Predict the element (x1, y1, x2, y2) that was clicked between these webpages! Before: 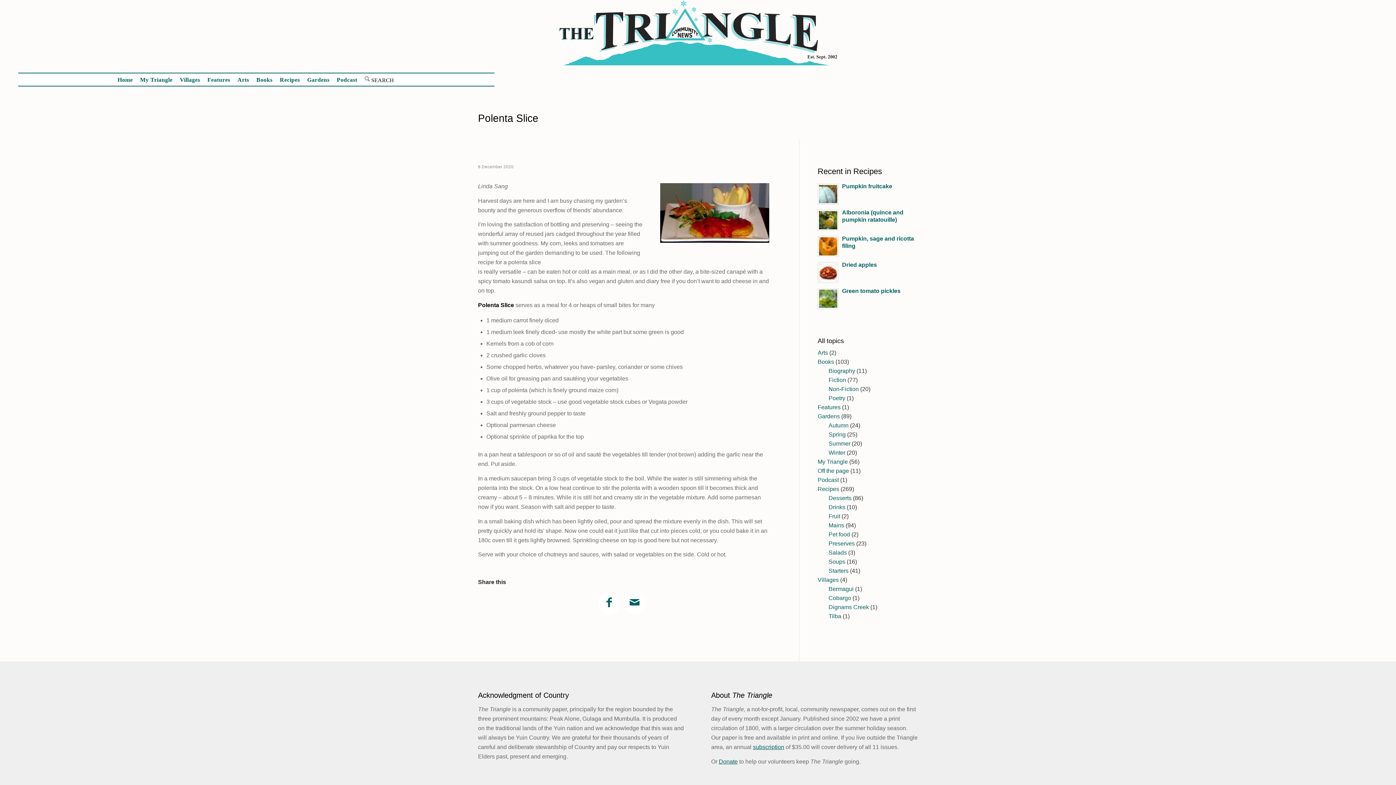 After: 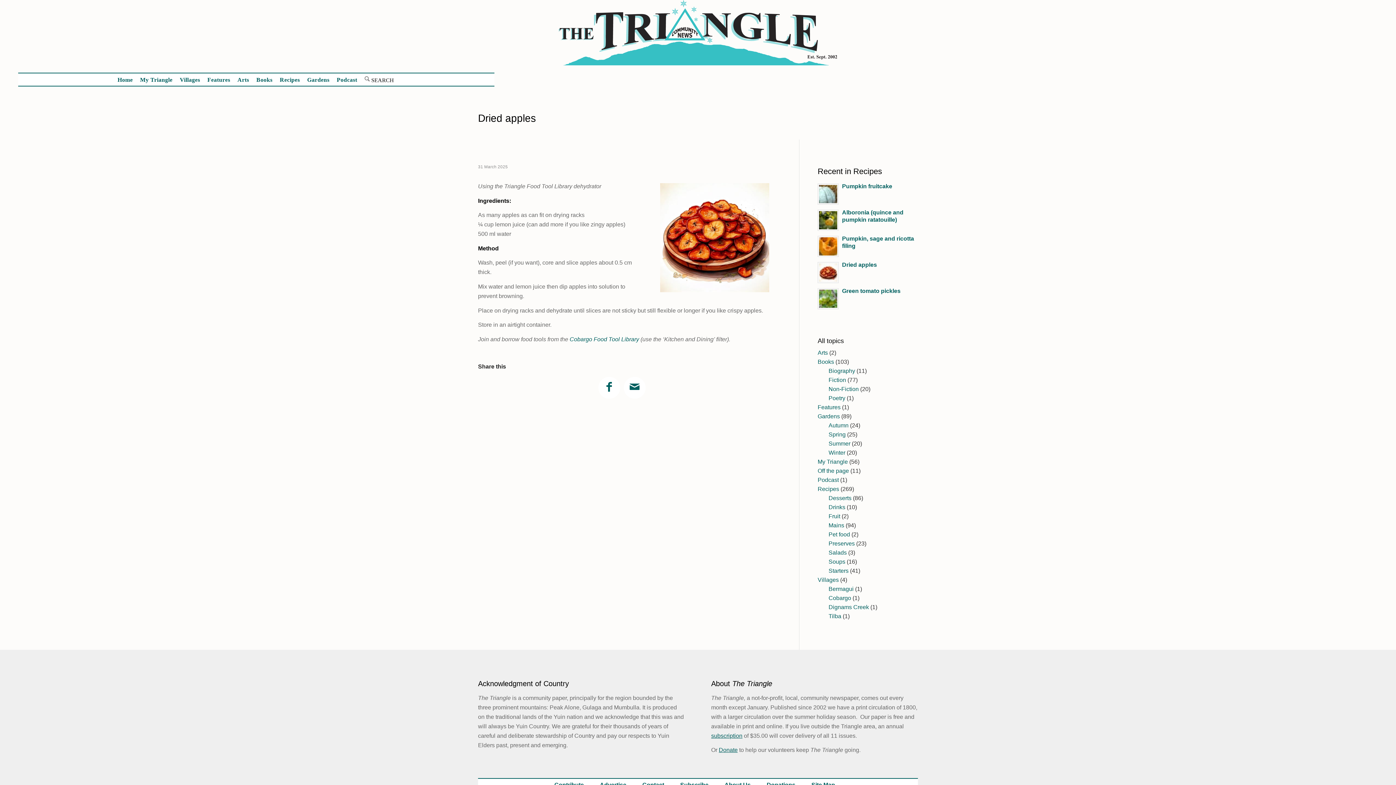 Action: bbox: (842, 261, 877, 268) label: Dried apples